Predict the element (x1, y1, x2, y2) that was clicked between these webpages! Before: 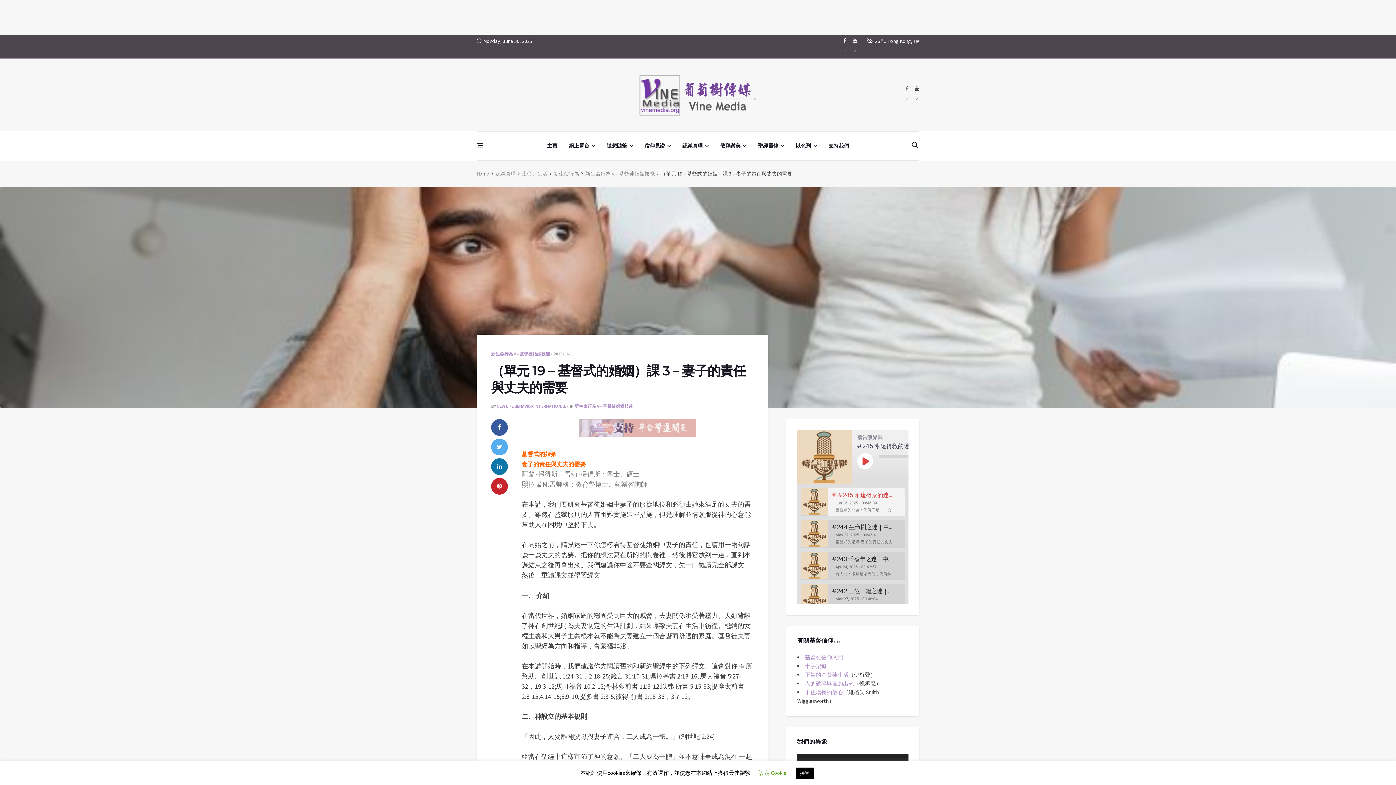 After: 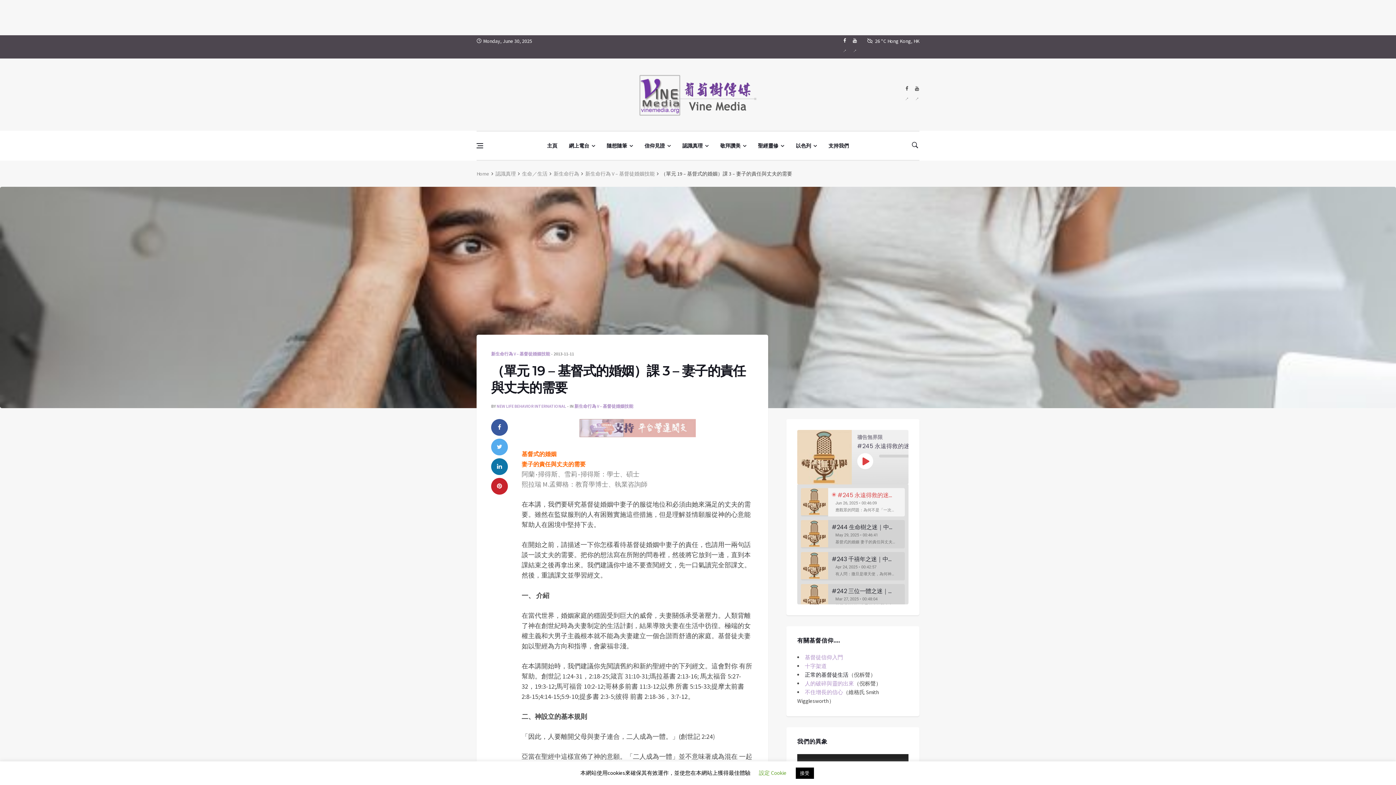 Action: bbox: (805, 671, 848, 678) label: 正常的基督徒生活